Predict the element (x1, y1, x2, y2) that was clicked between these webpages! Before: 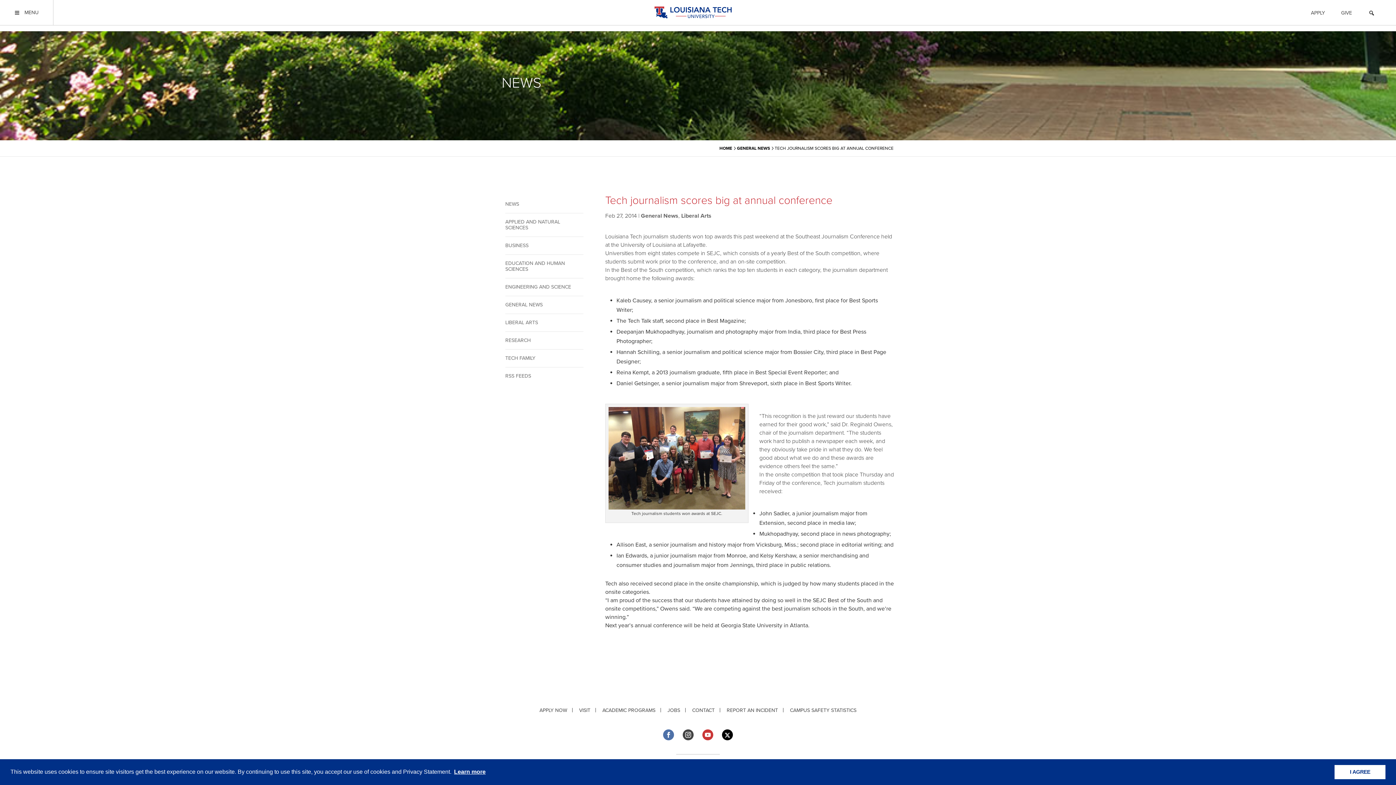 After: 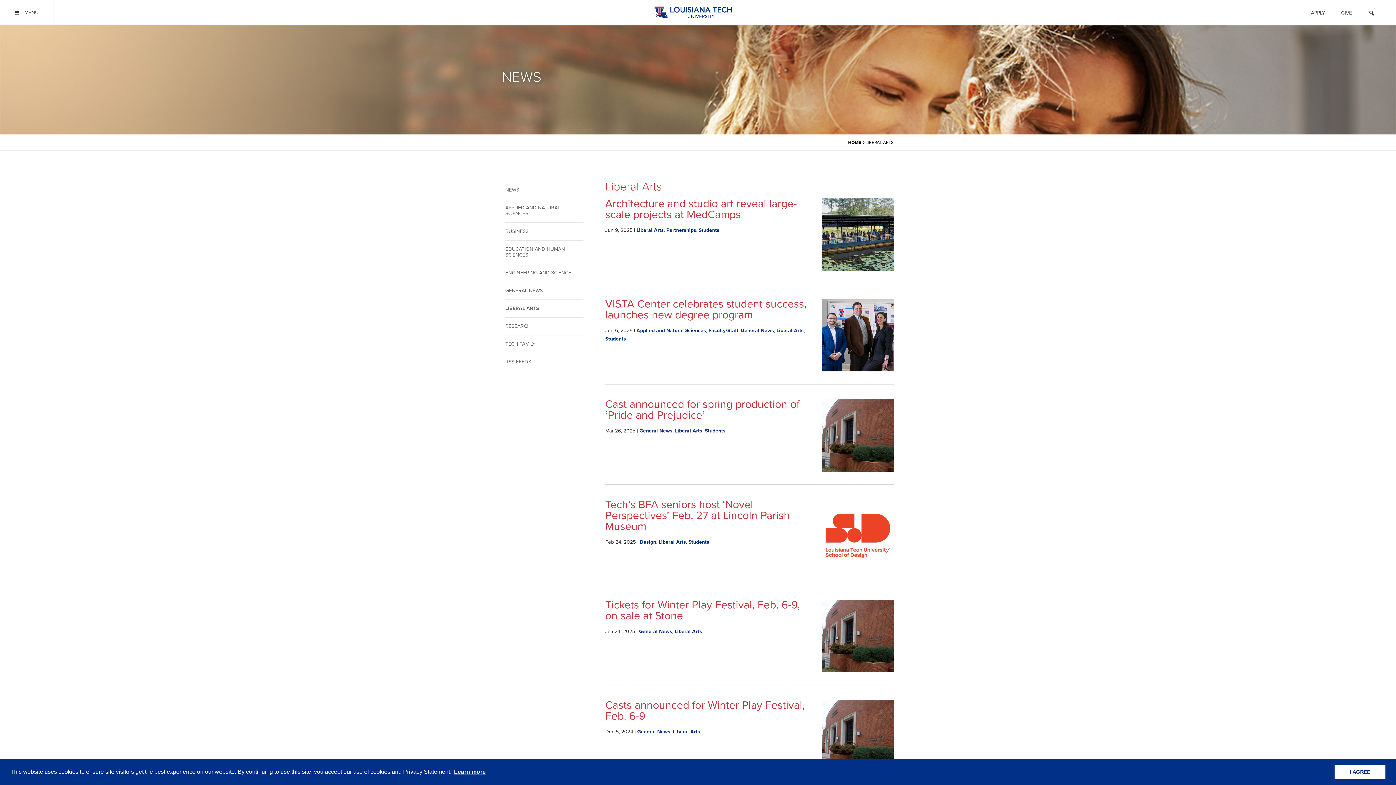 Action: label: LIBERAL ARTS bbox: (505, 314, 583, 331)